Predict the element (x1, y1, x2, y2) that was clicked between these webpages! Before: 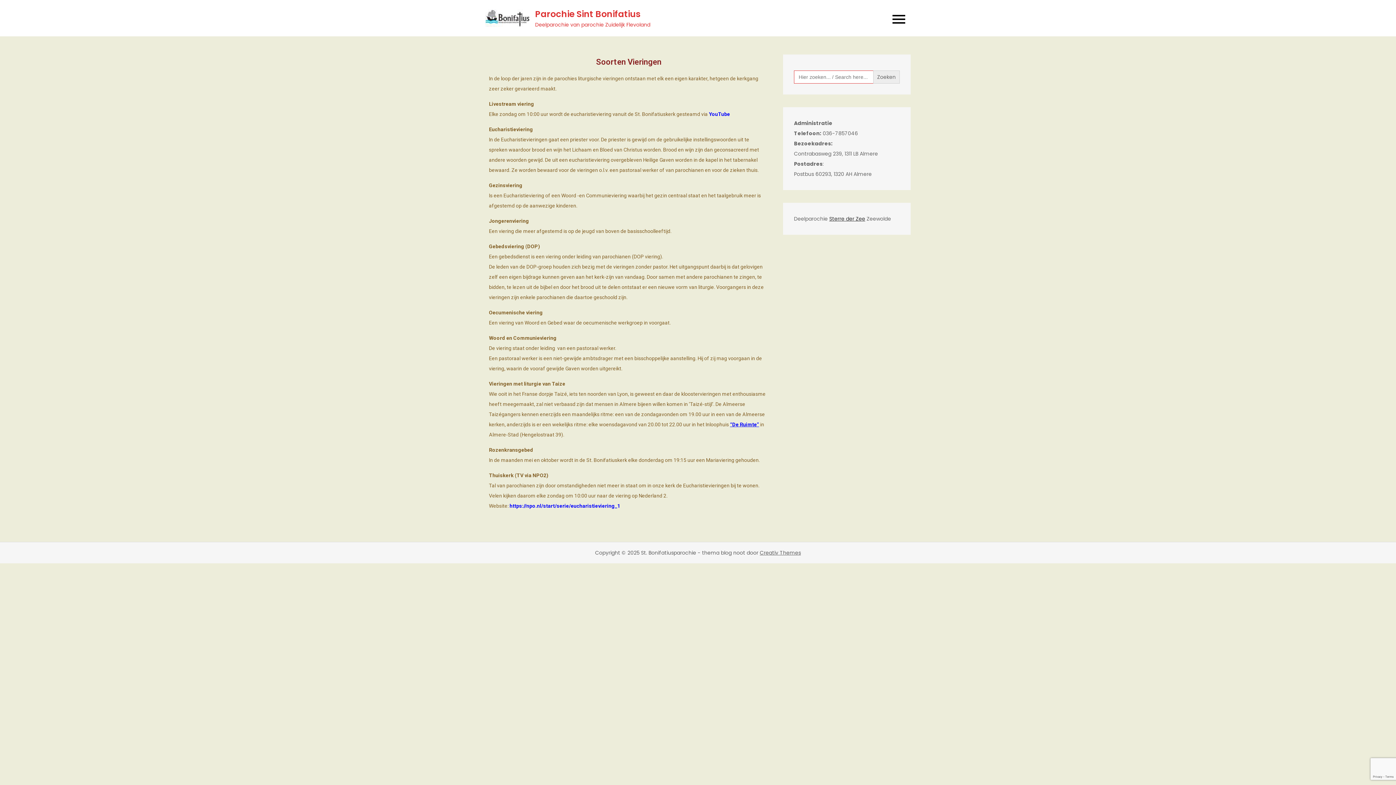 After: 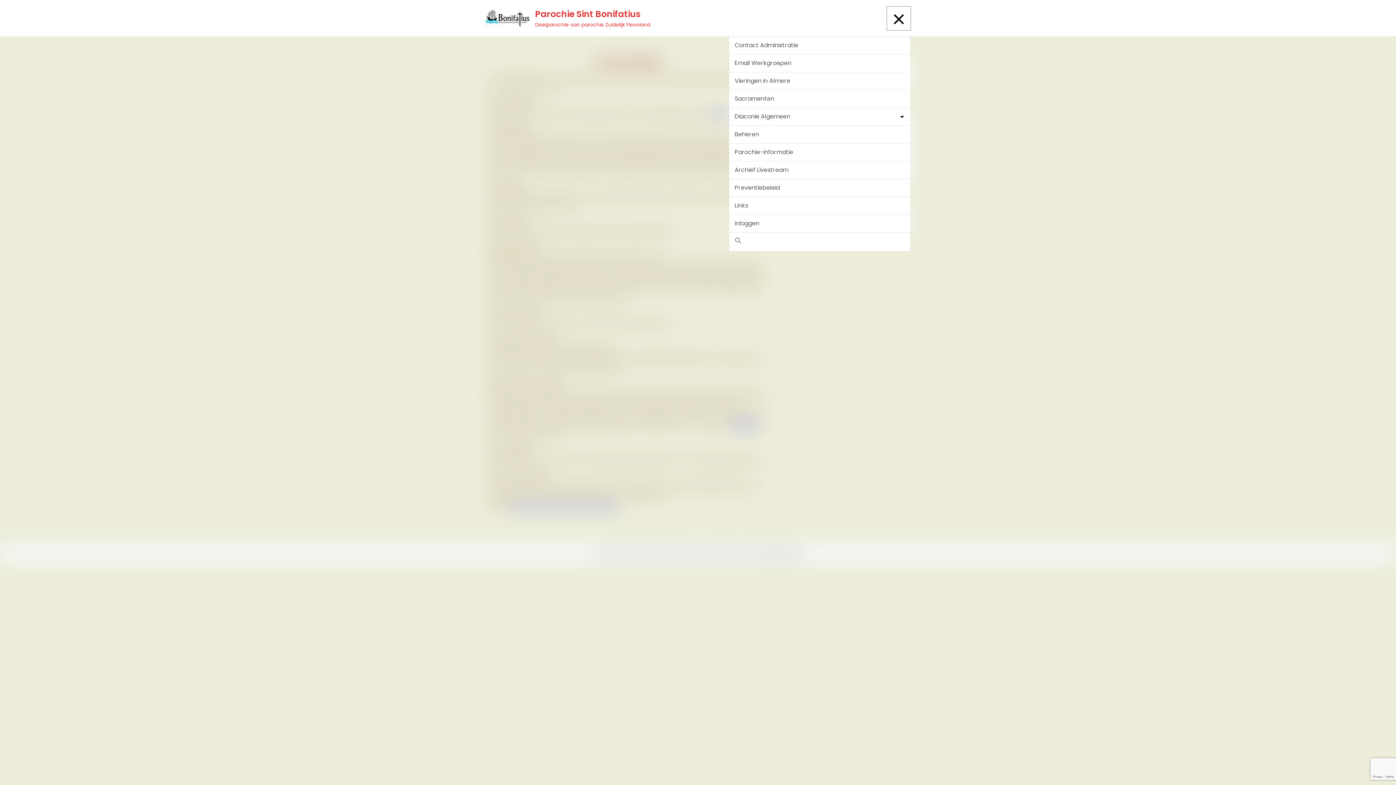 Action: bbox: (887, 6, 910, 30)